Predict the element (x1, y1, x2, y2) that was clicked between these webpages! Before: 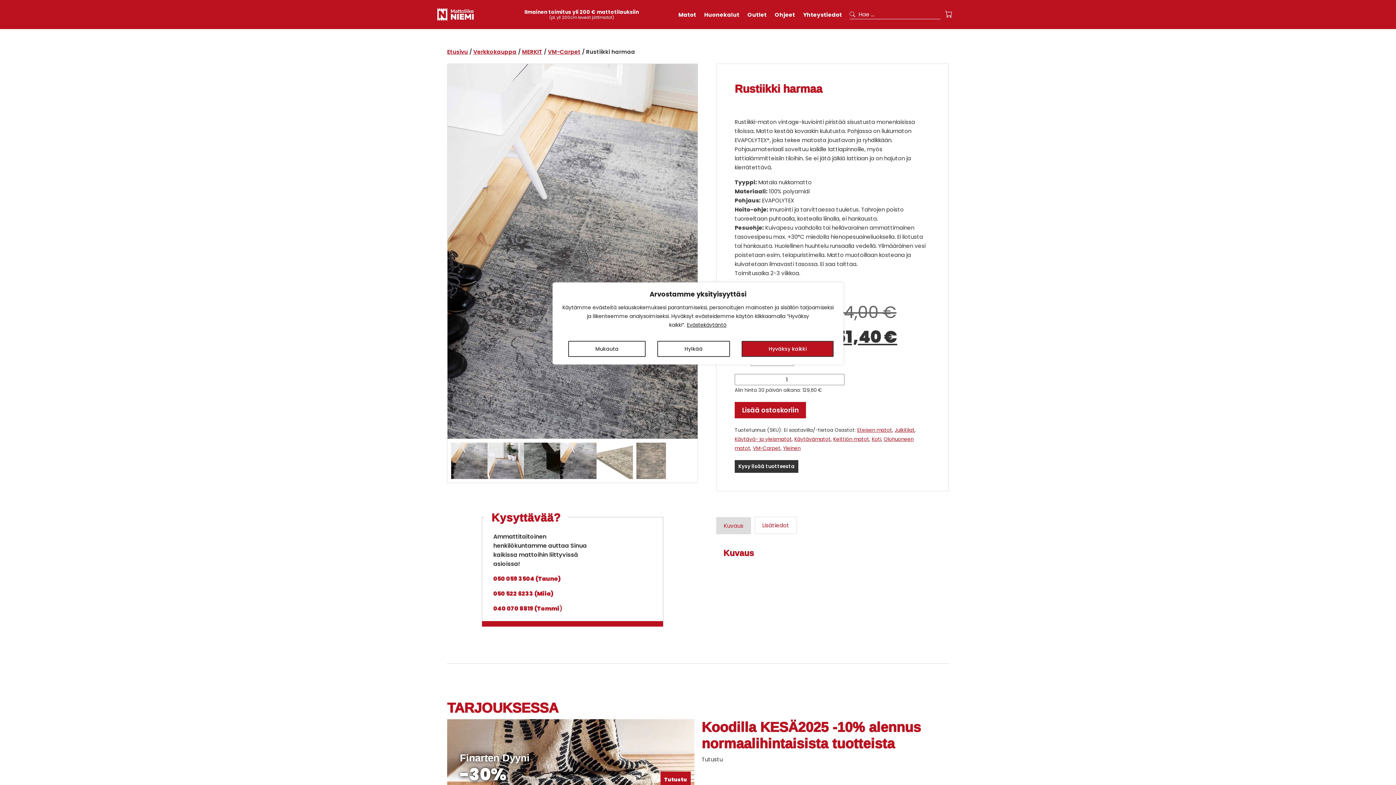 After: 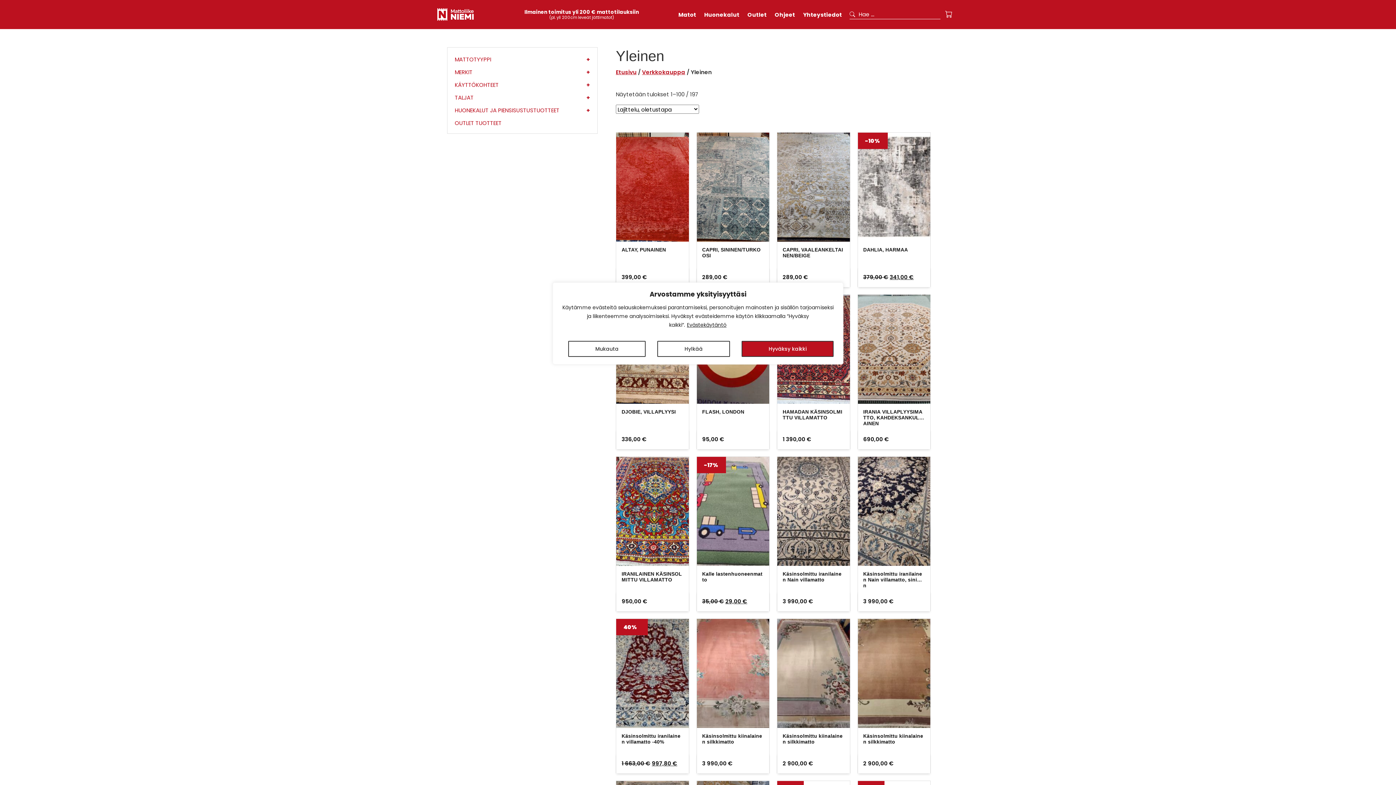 Action: bbox: (783, 445, 800, 452) label: Yleinen